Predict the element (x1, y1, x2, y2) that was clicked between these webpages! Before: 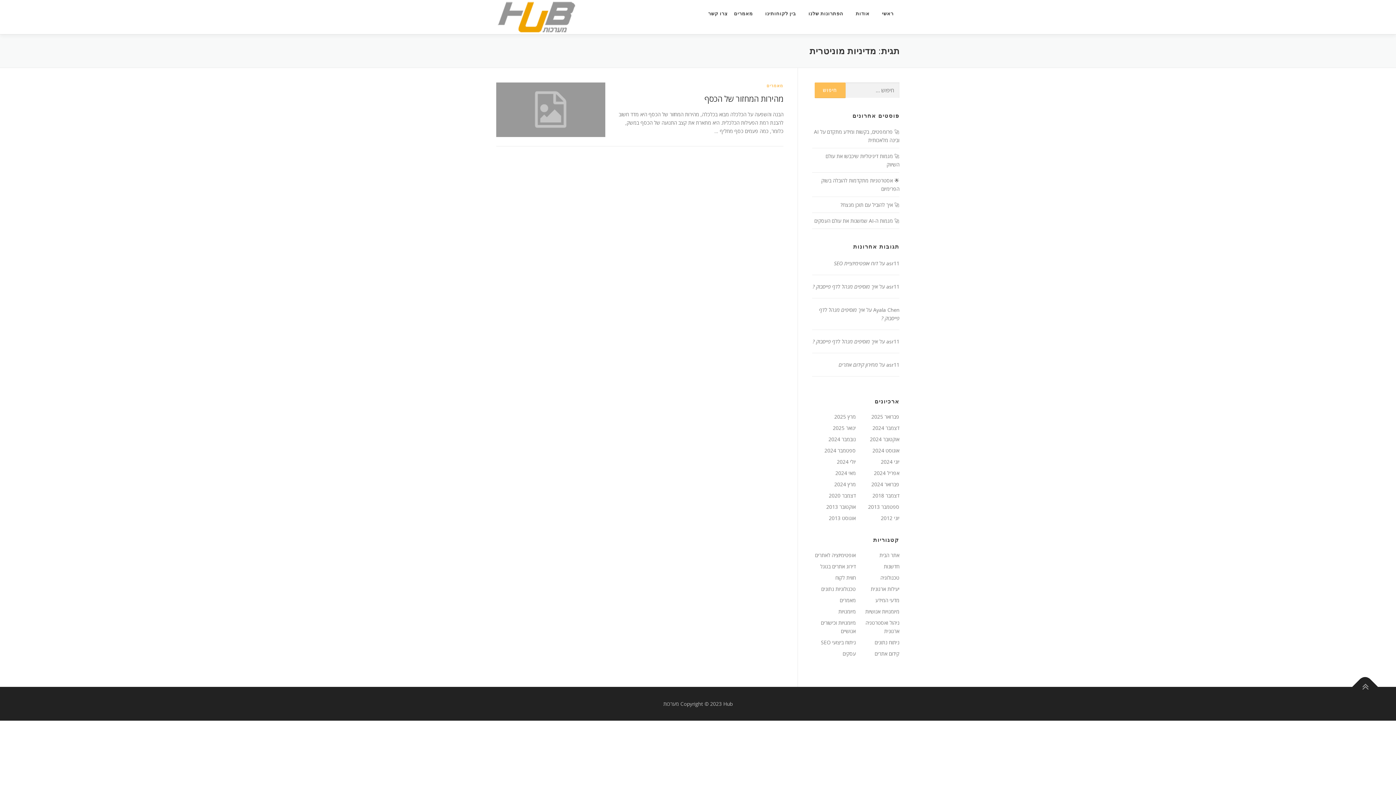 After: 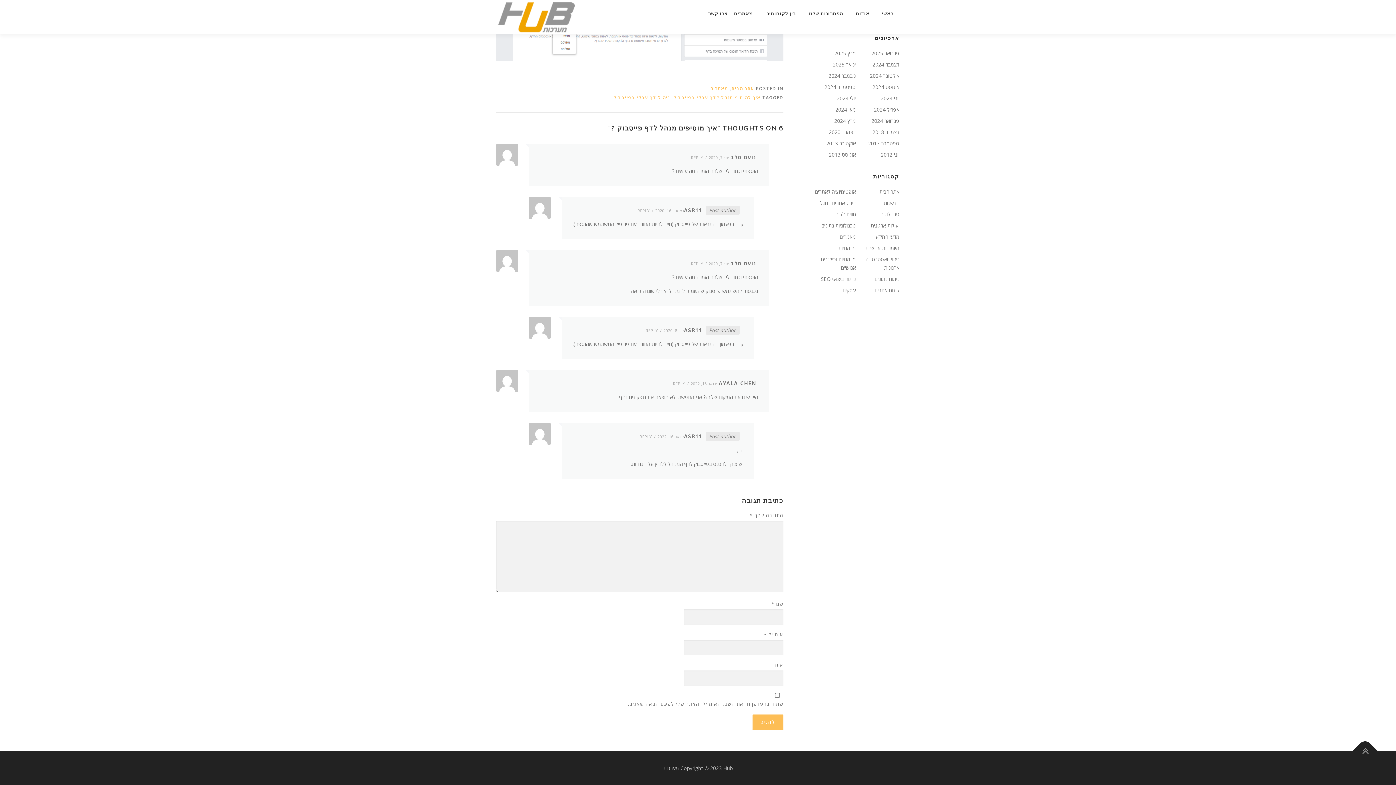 Action: bbox: (812, 338, 878, 345) label: איך מוסיפים מנהל לדף פייסבוק ?